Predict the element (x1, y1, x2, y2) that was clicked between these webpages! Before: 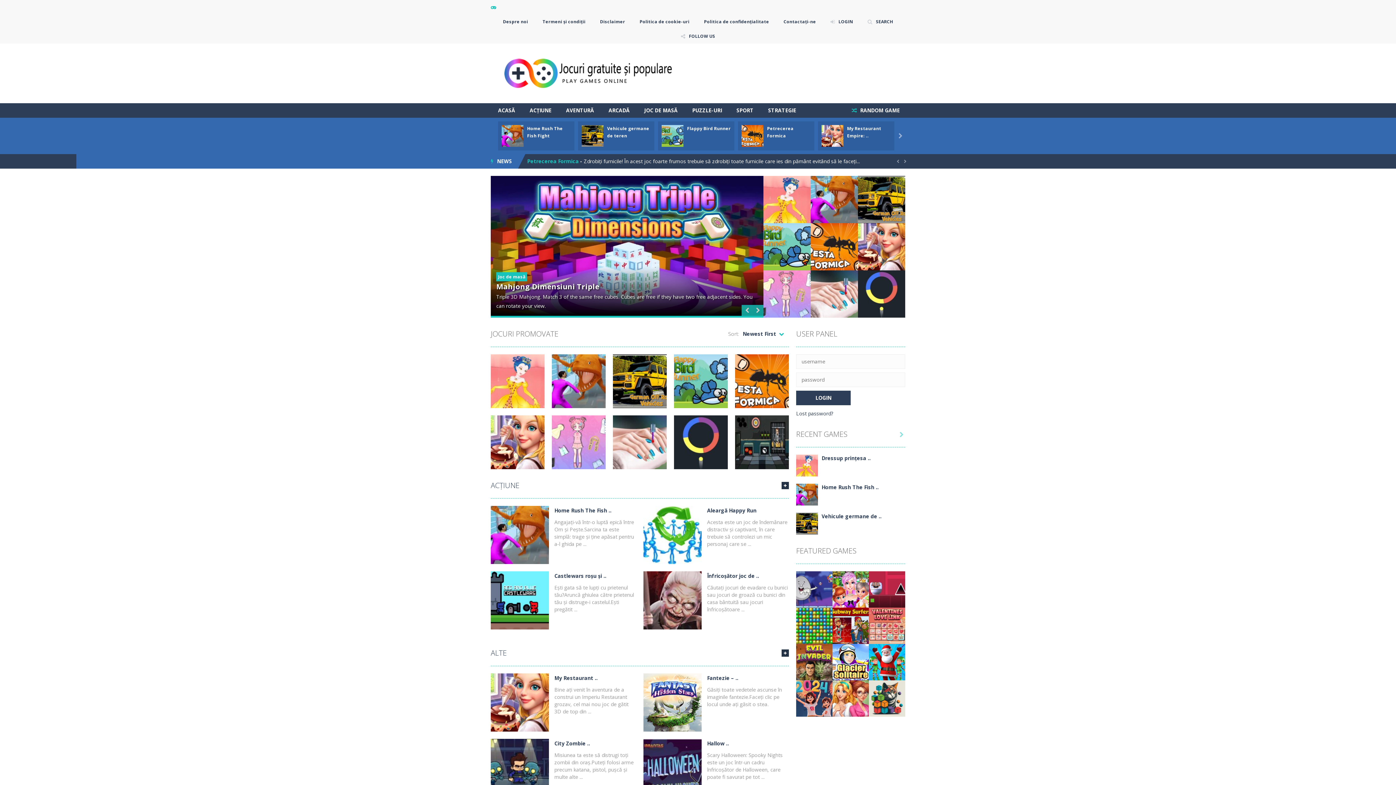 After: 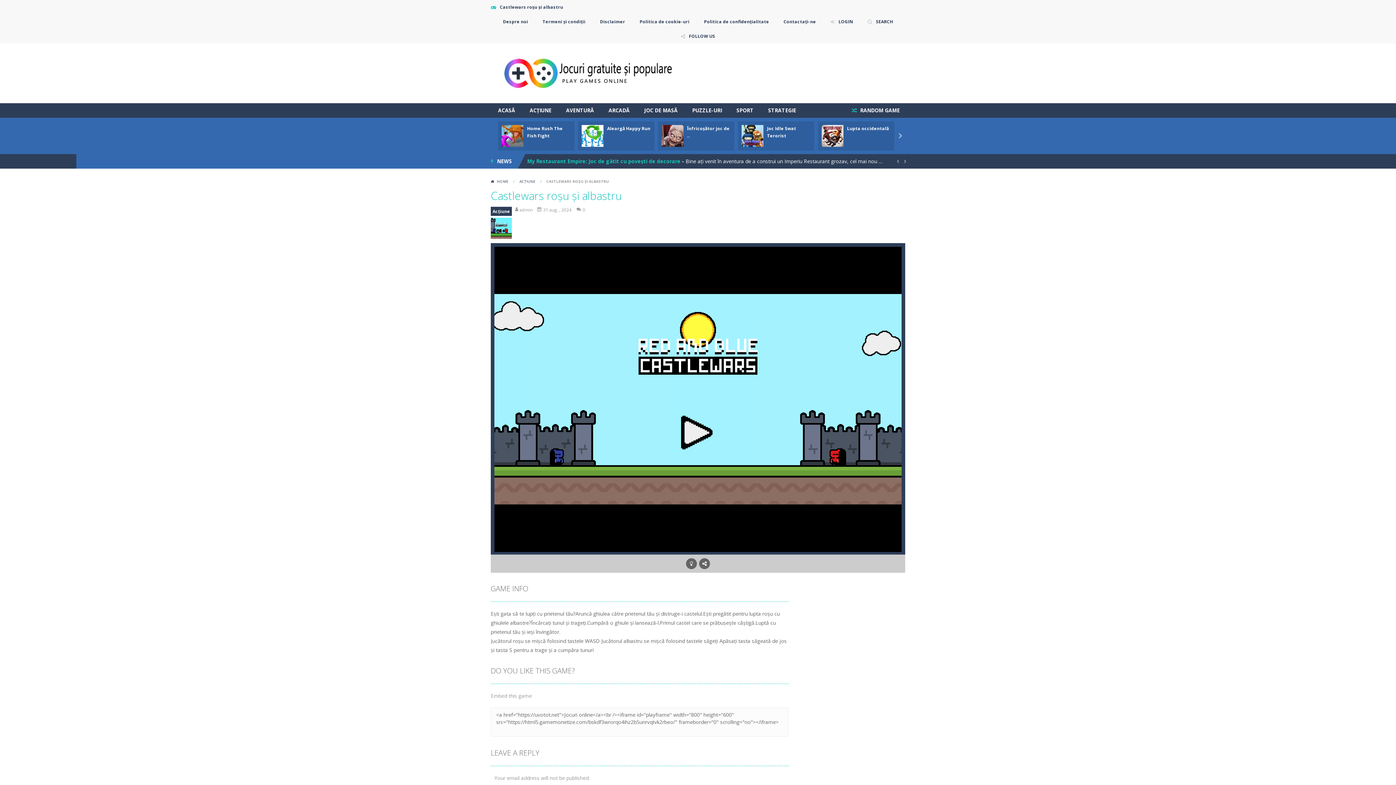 Action: label: Castlewars roșu și .. bbox: (554, 572, 606, 579)